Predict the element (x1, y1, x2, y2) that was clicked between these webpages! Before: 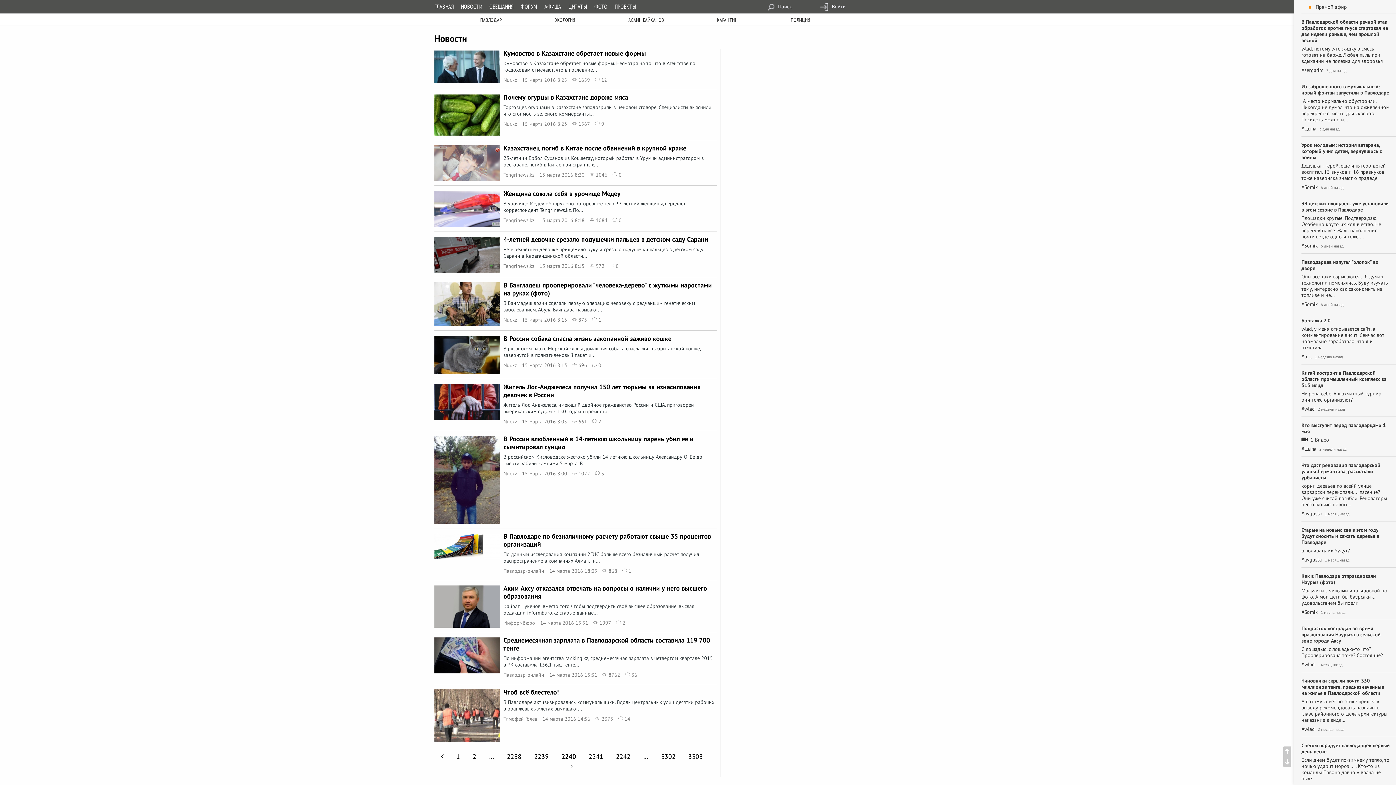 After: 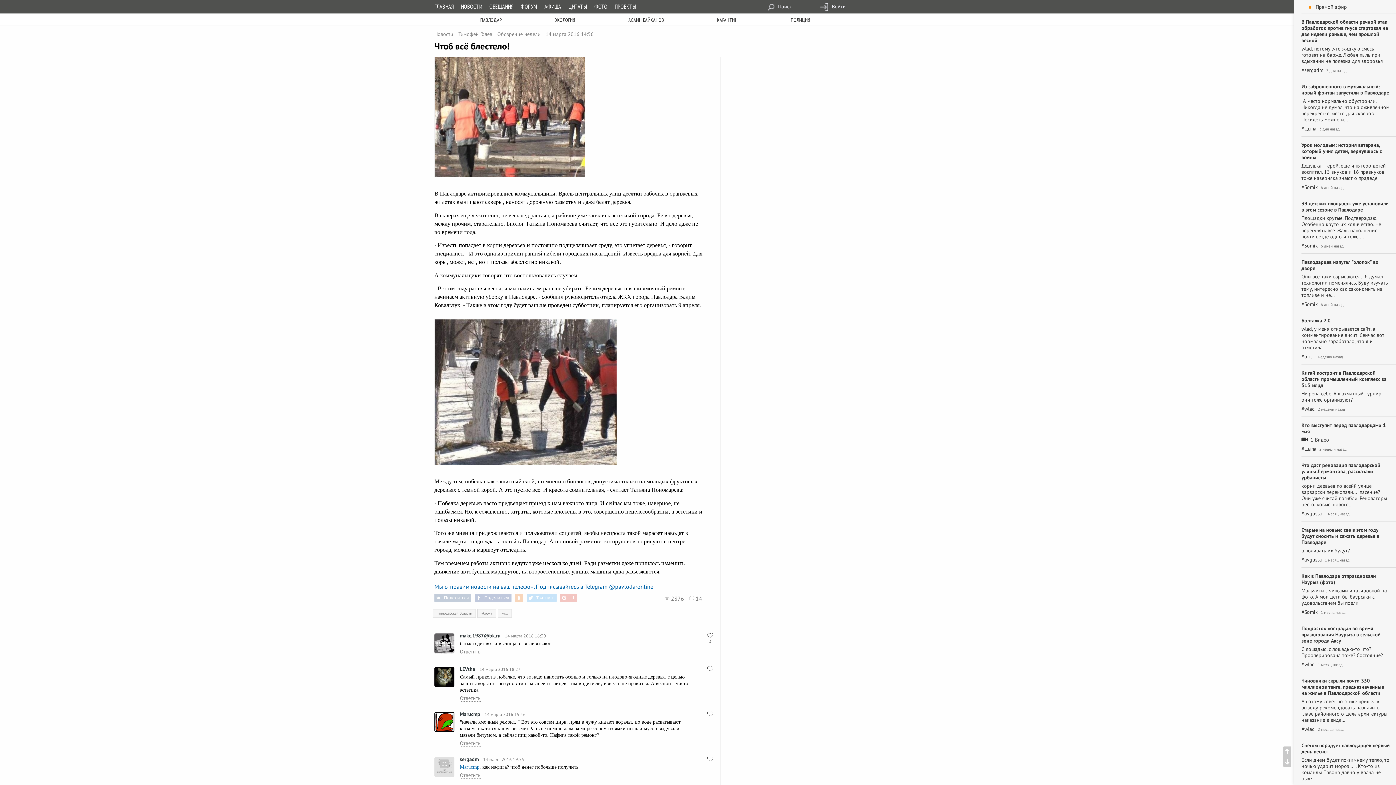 Action: label:  14 bbox: (618, 715, 630, 722)